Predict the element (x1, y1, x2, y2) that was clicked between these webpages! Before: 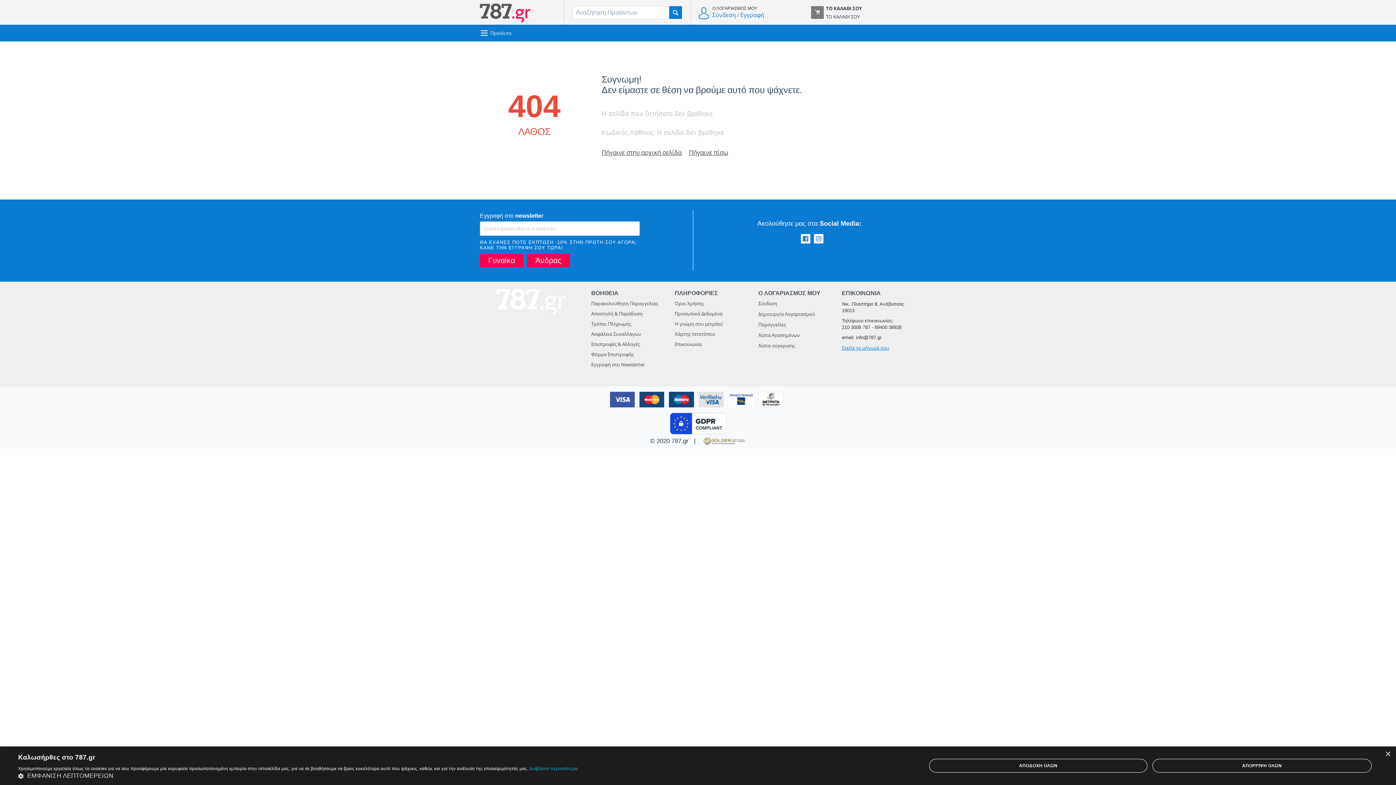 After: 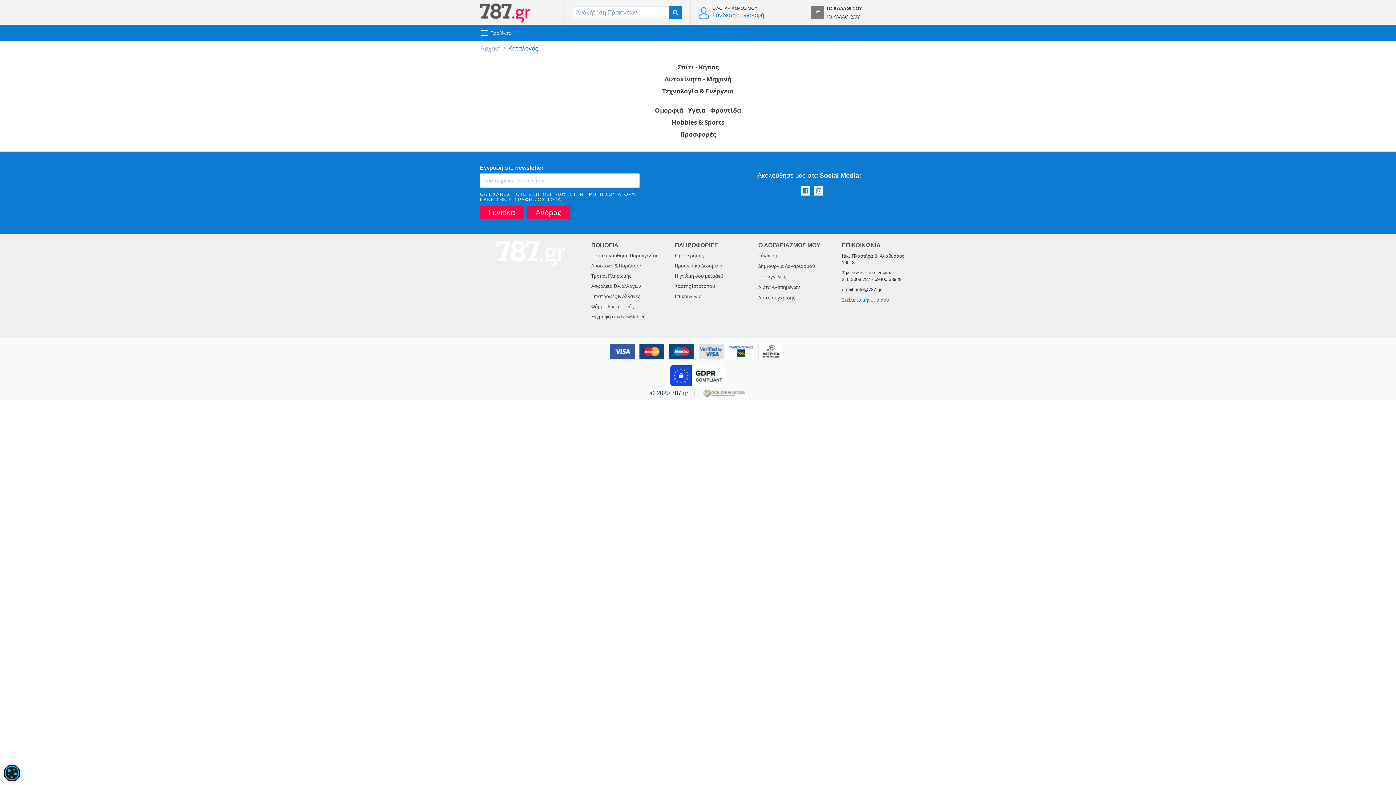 Action: label: Προϊόντα bbox: (480, 24, 520, 41)